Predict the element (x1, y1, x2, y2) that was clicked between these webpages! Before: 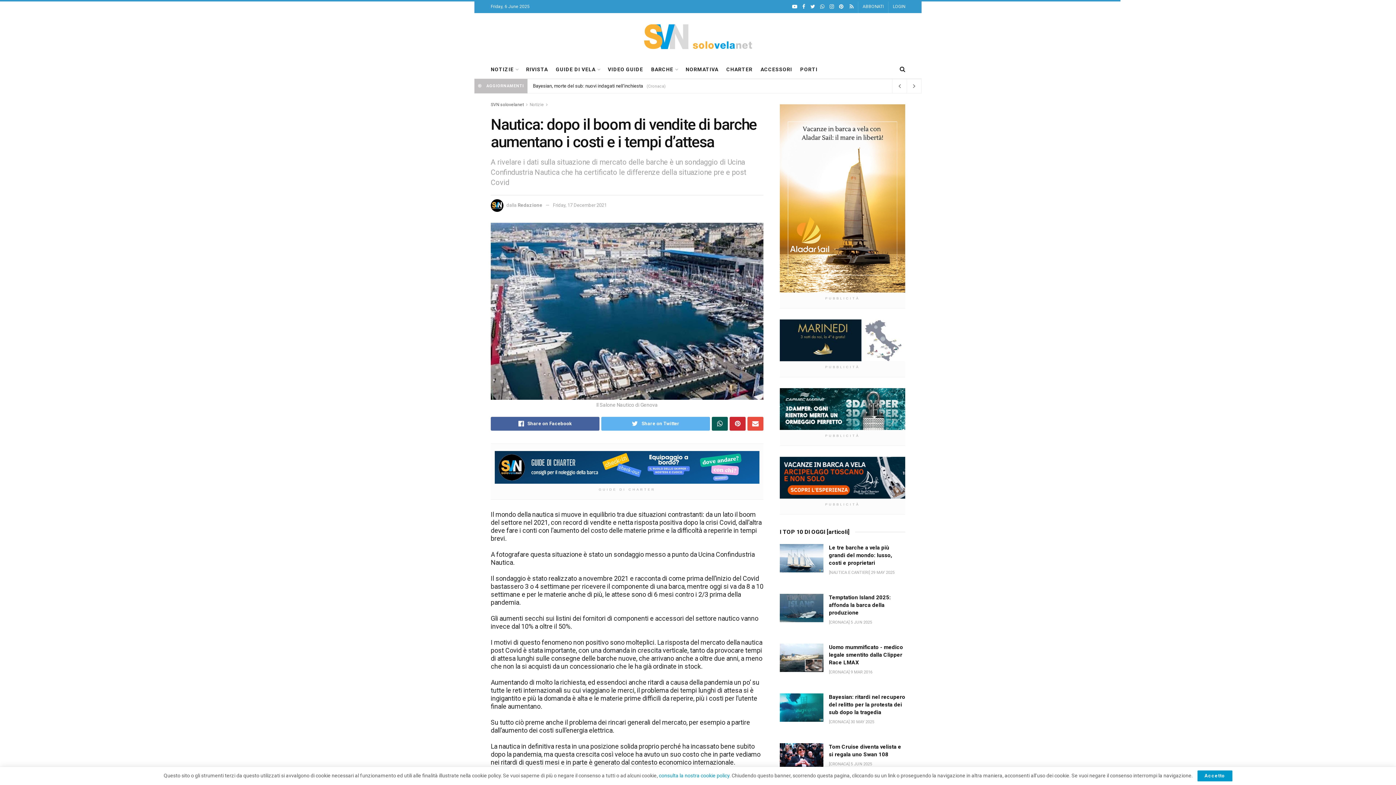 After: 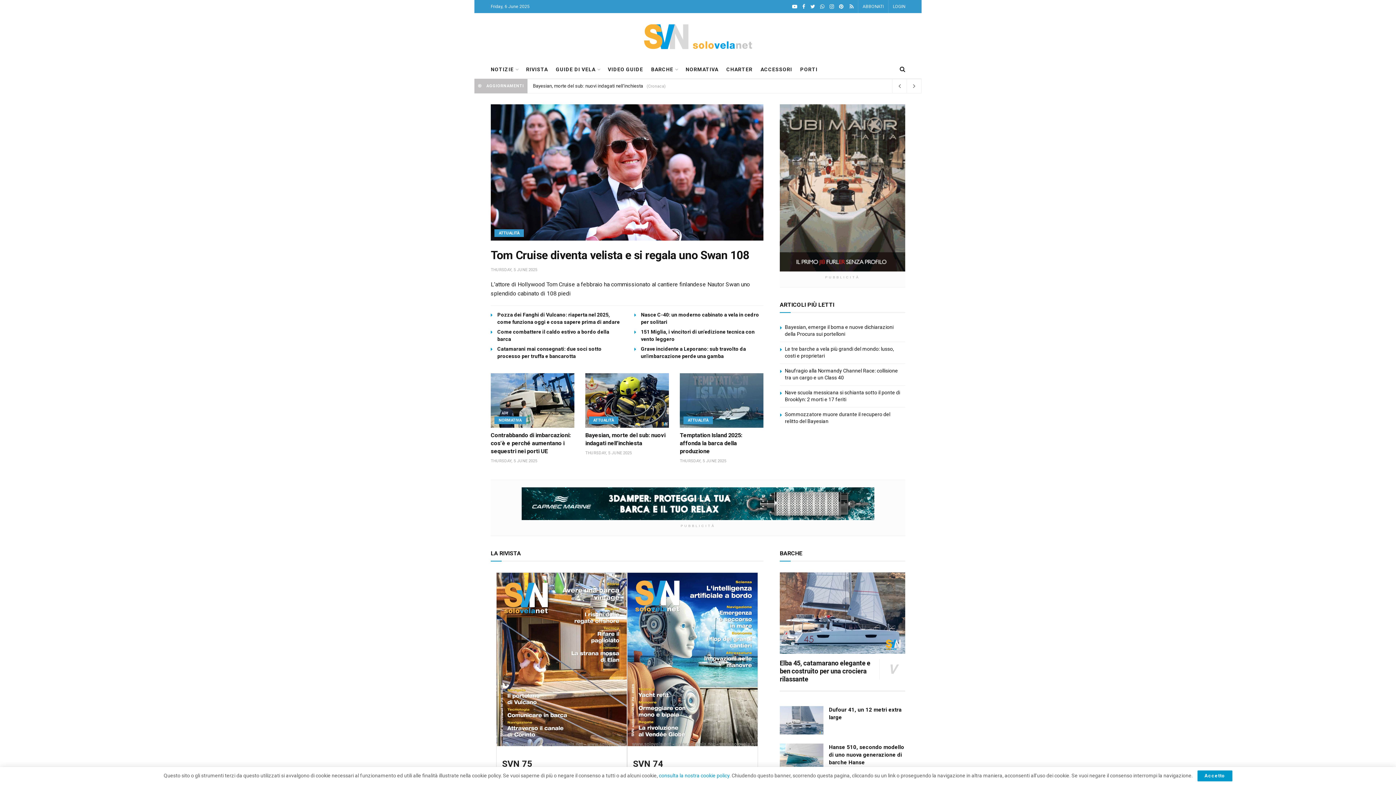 Action: bbox: (643, 24, 752, 49)